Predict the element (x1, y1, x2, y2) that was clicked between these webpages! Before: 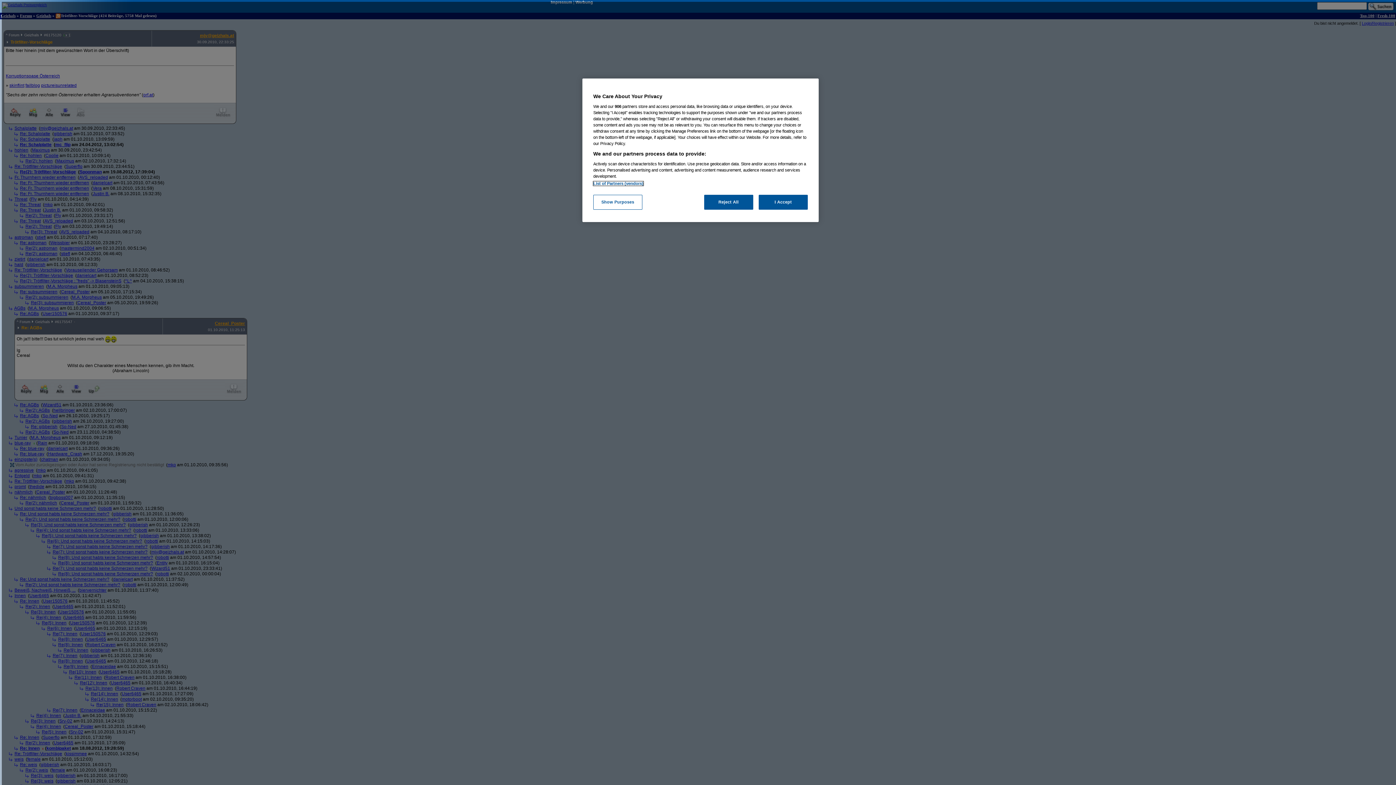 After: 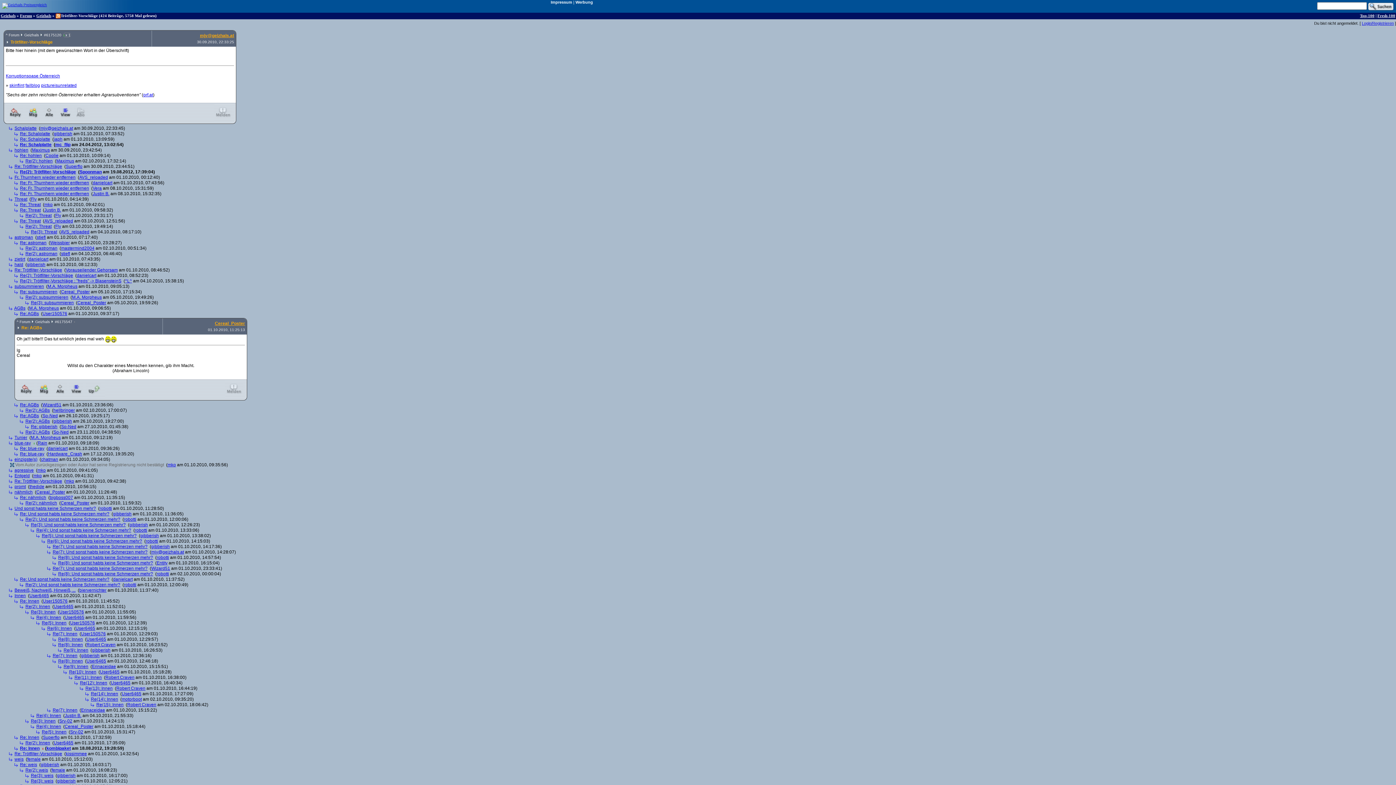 Action: label: Reject All bbox: (704, 194, 753, 209)